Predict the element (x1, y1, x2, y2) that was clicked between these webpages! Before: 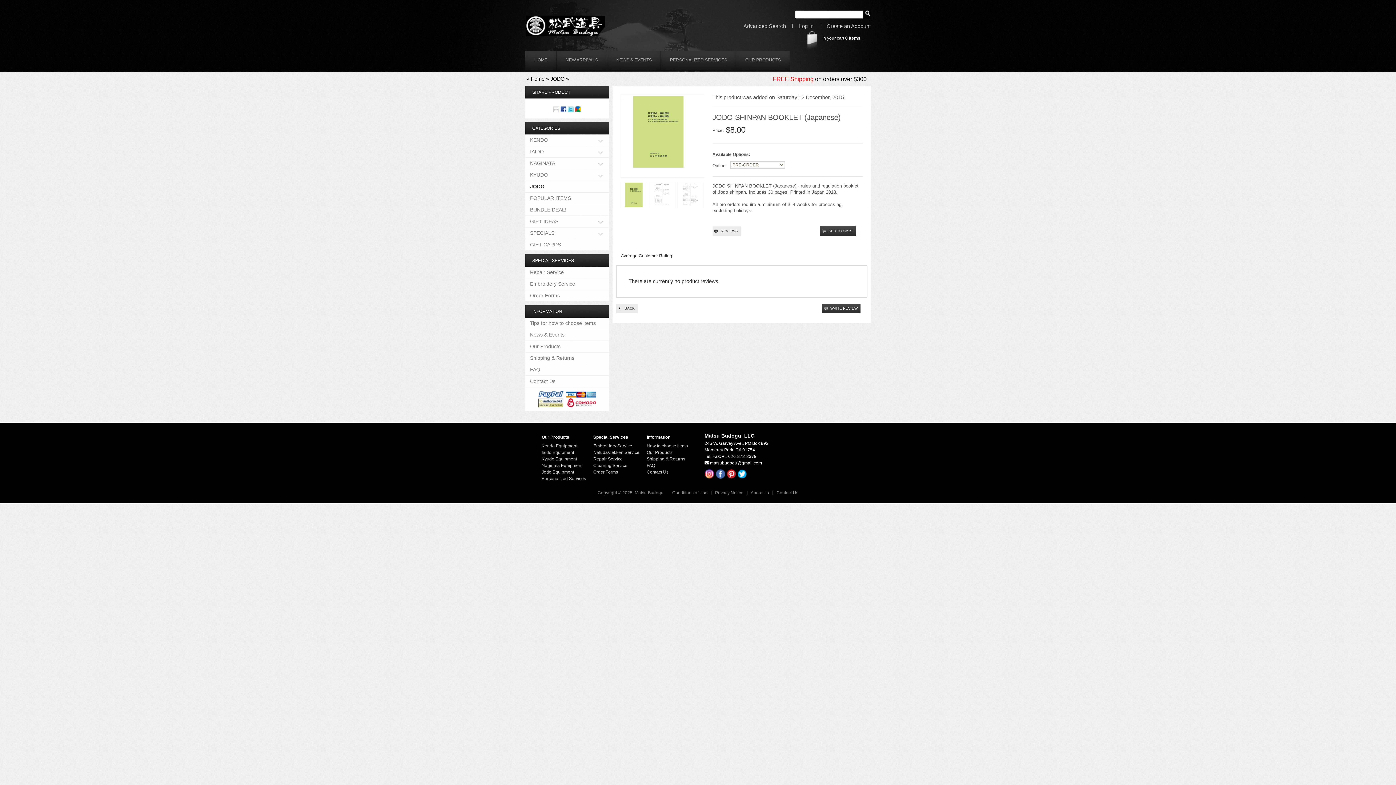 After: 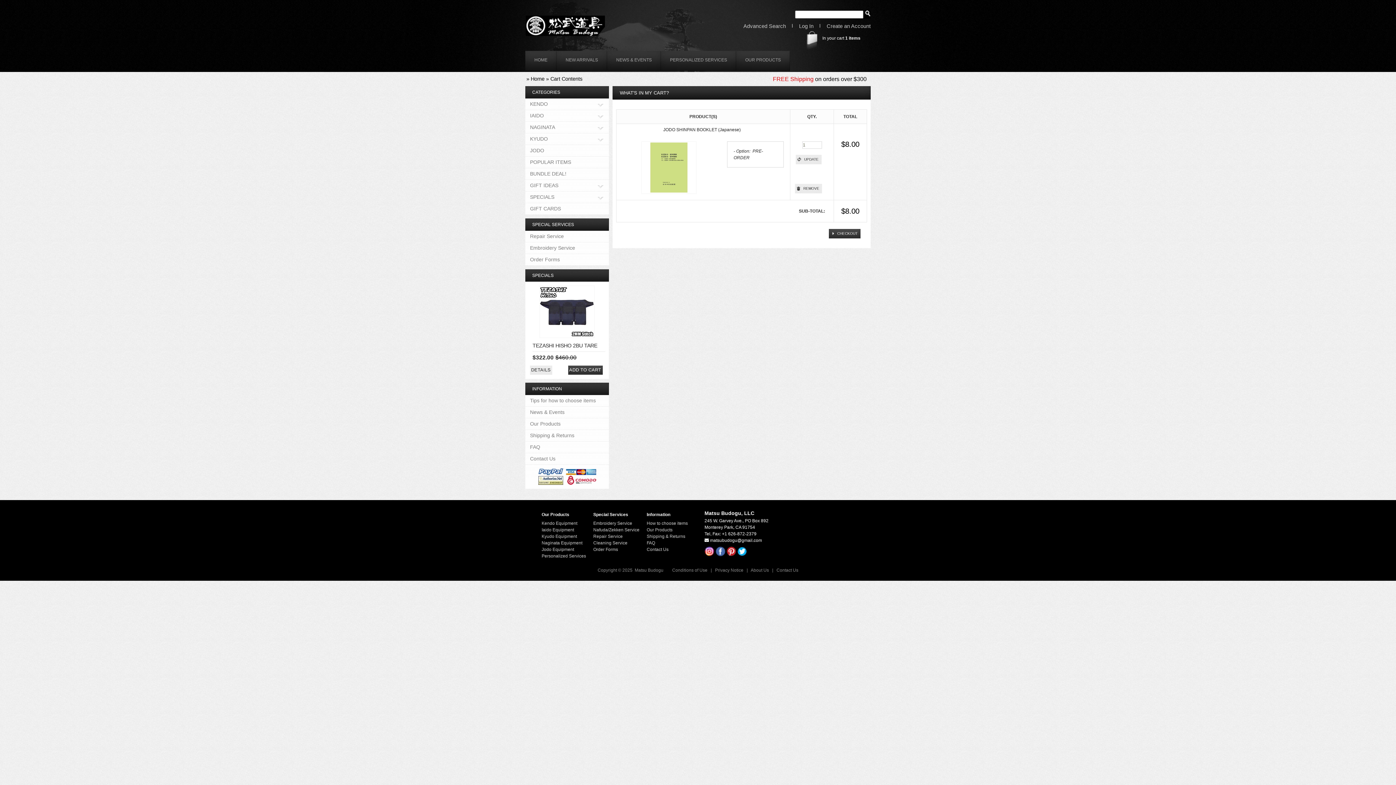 Action: label: ADD TO CART bbox: (820, 226, 855, 236)